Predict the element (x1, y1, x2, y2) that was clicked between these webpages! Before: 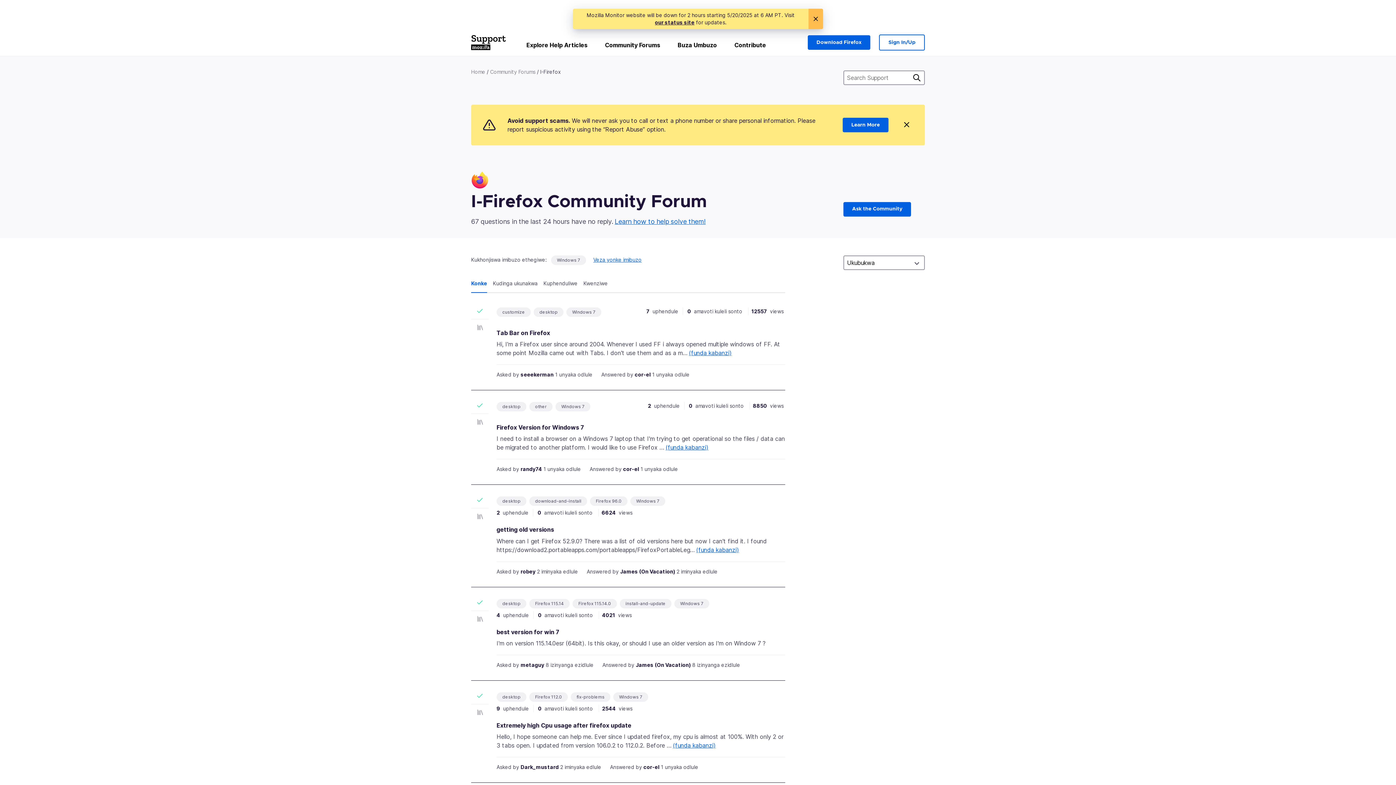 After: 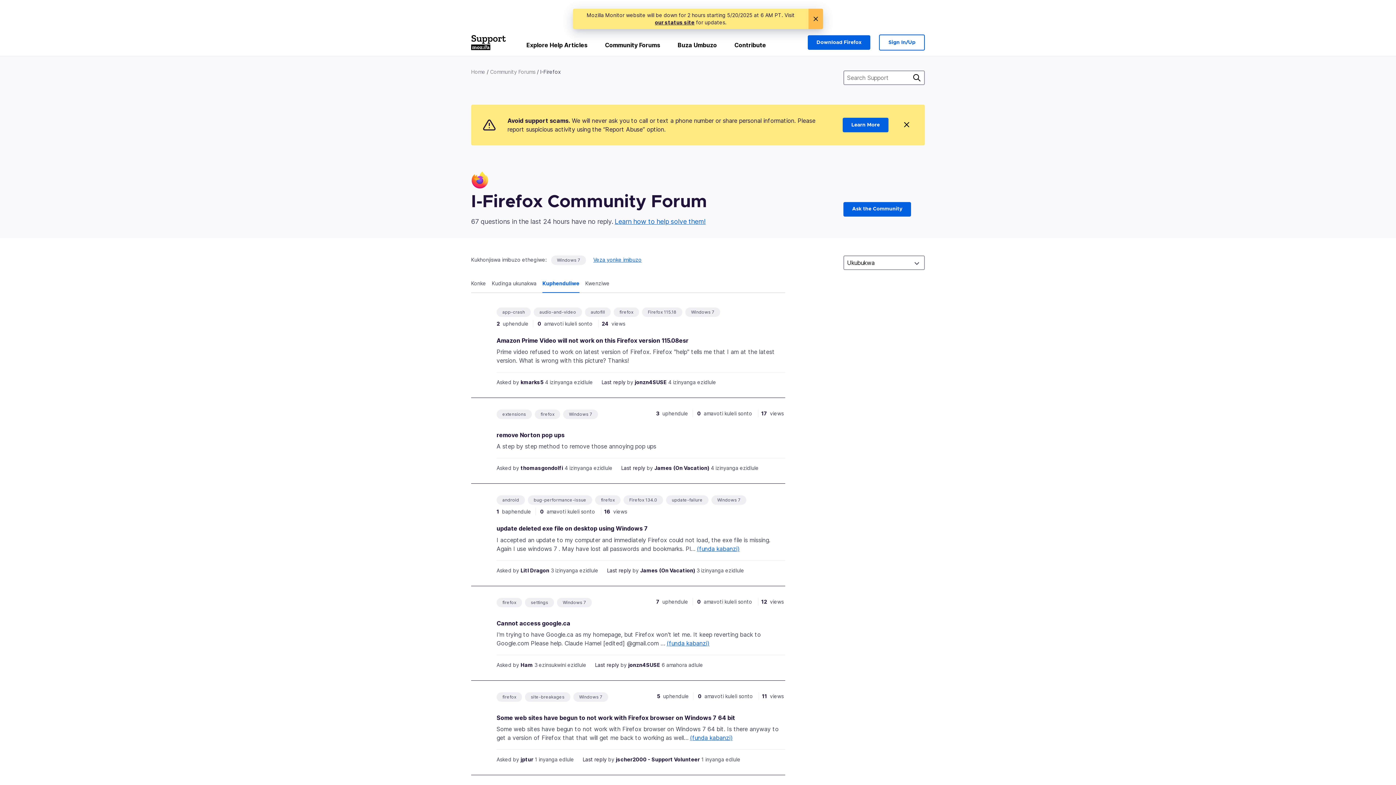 Action: bbox: (543, 279, 583, 293) label: Kuphenduliwe